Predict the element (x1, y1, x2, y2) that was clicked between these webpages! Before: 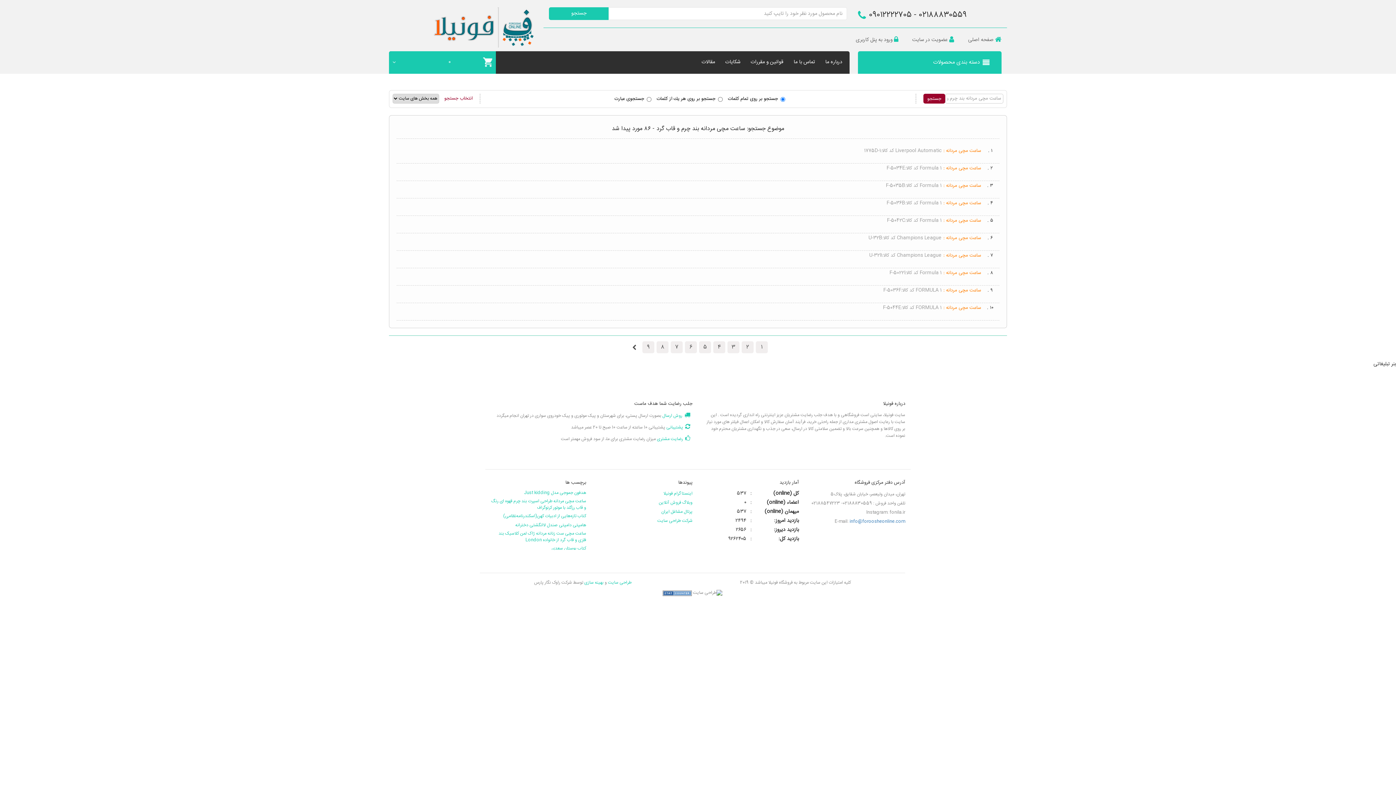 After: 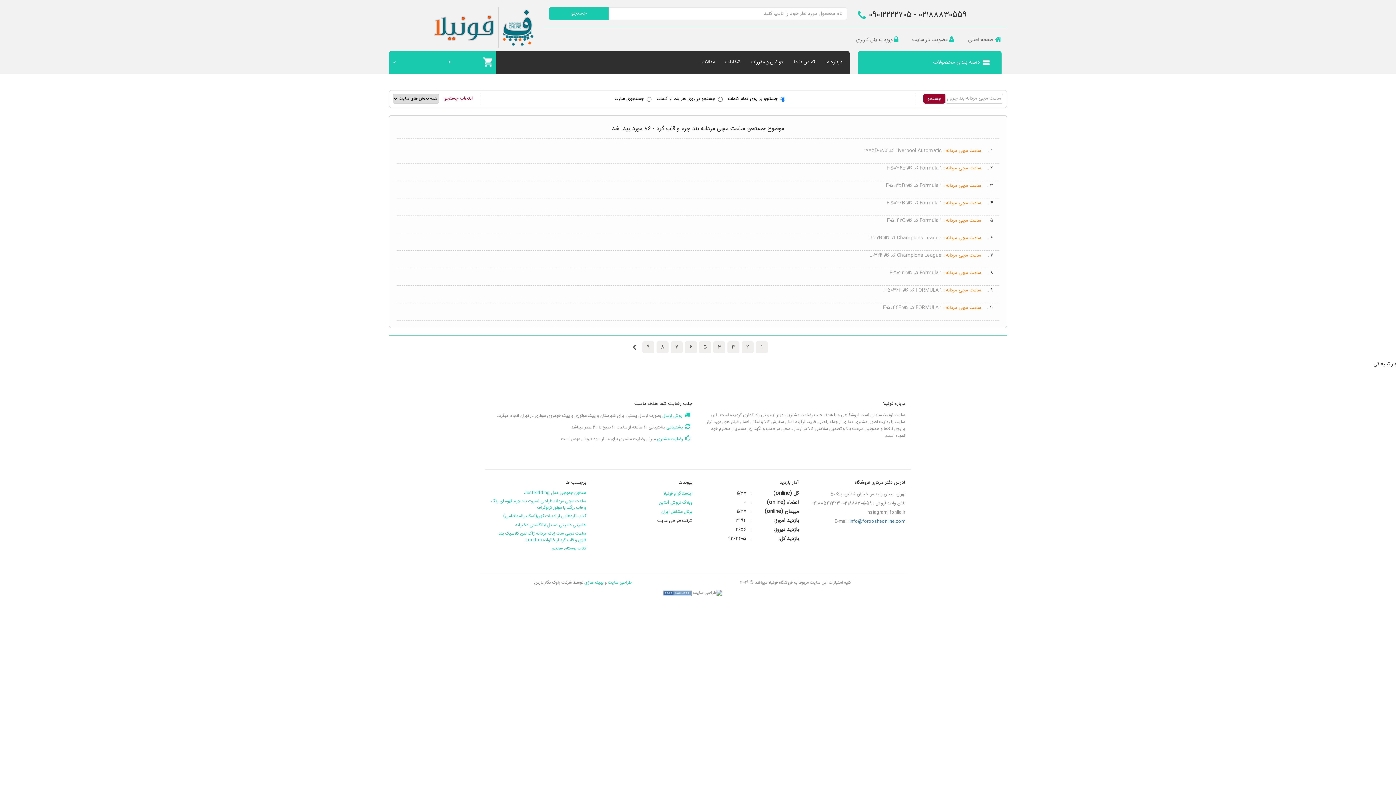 Action: bbox: (657, 517, 692, 524) label: شرکت طراحی سایت